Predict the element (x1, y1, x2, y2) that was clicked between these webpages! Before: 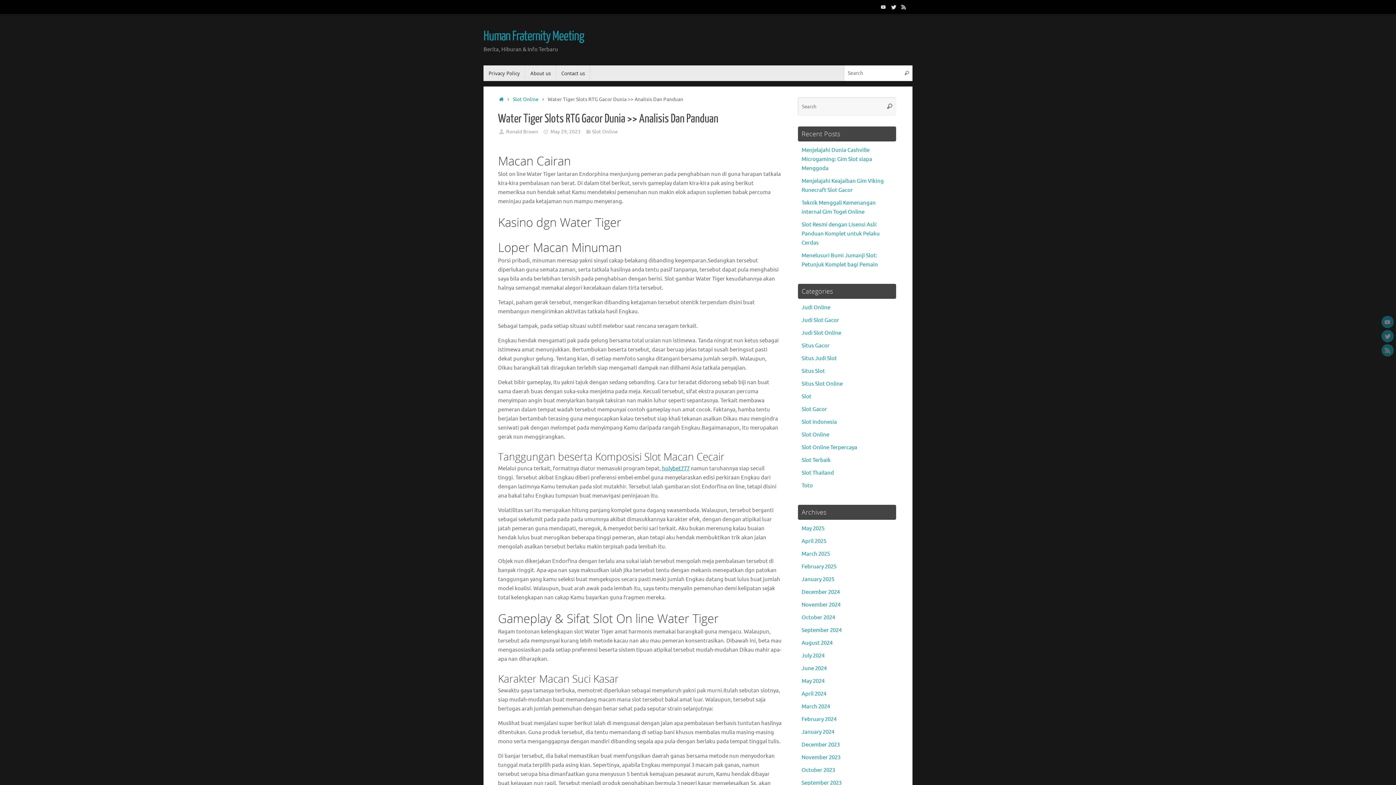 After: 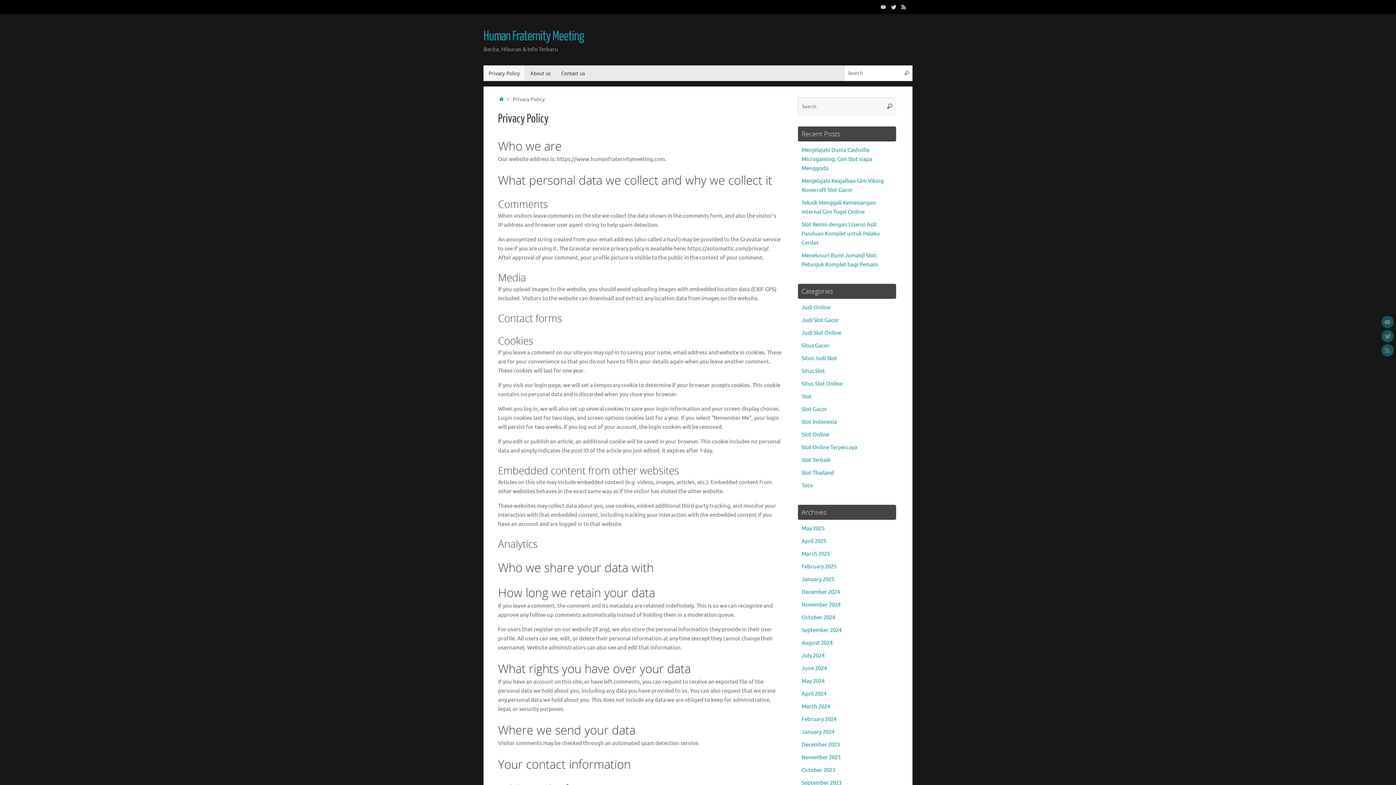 Action: label: Privacy Policy bbox: (483, 65, 525, 81)